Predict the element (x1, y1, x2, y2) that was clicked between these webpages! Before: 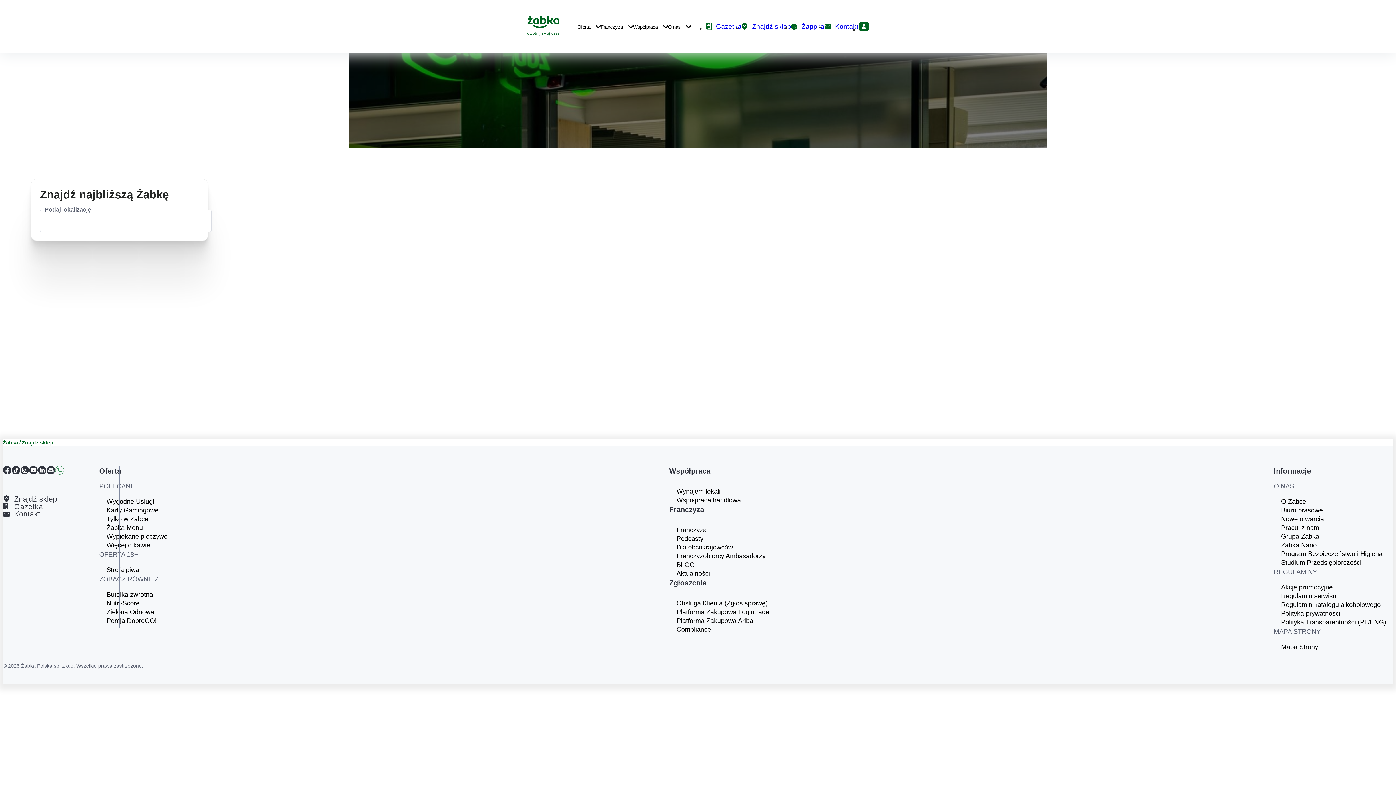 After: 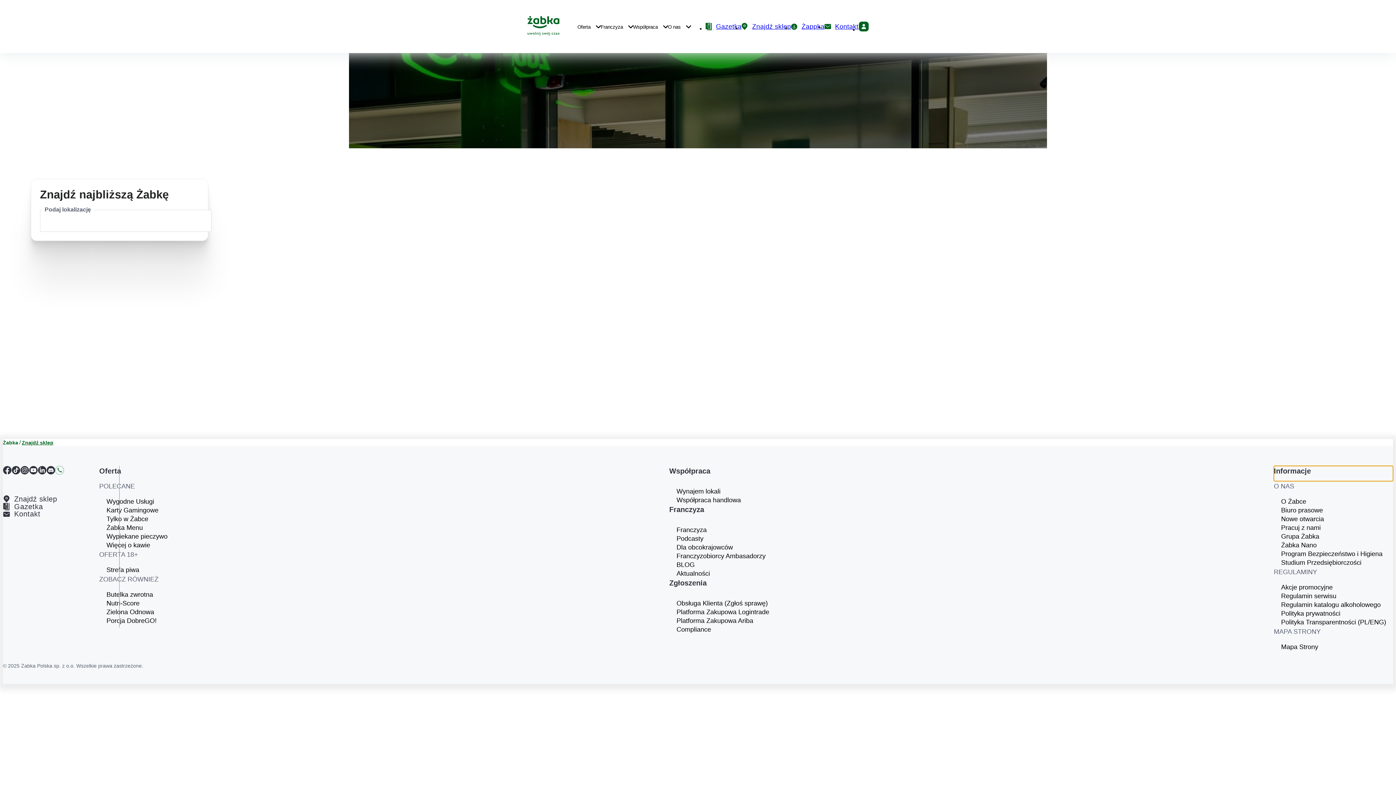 Action: bbox: (1274, 466, 1393, 481) label: Informacje